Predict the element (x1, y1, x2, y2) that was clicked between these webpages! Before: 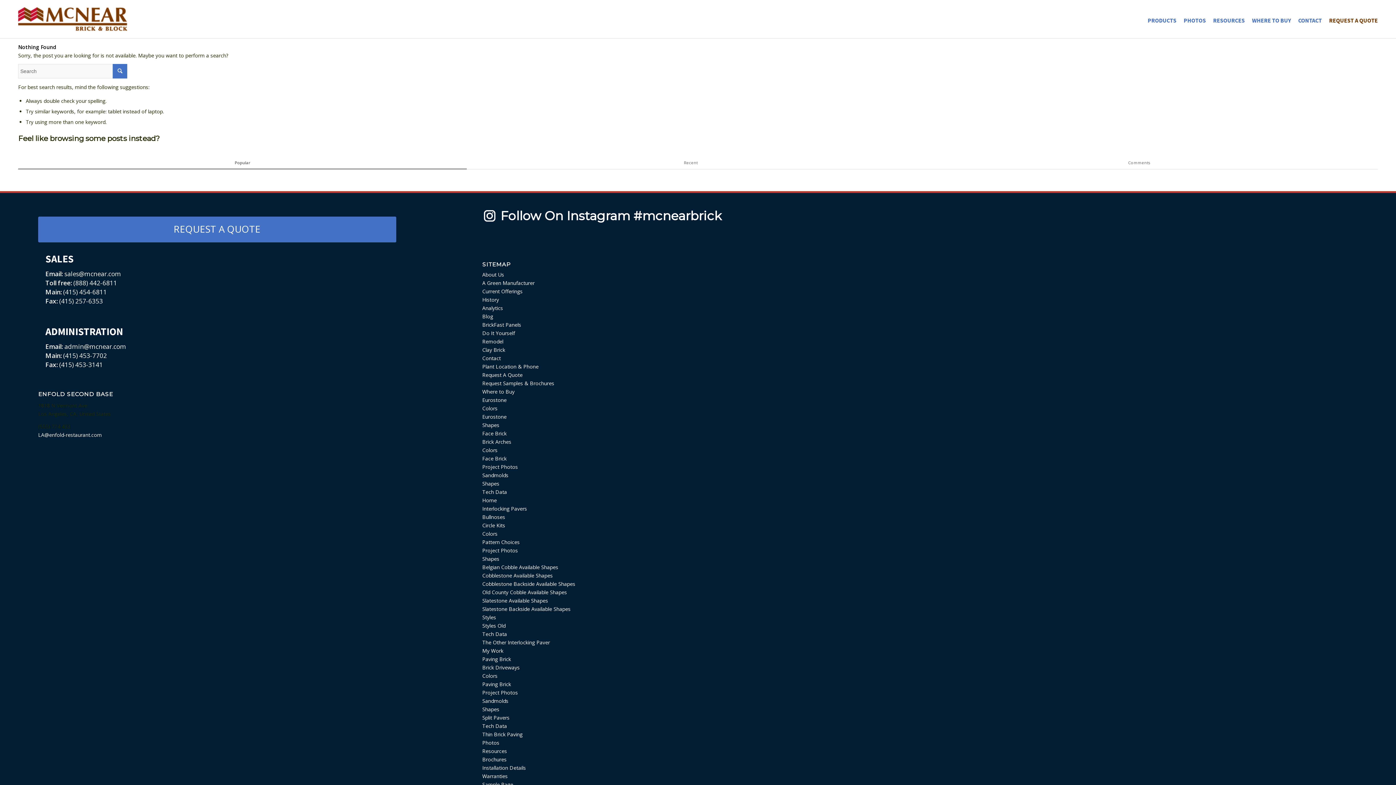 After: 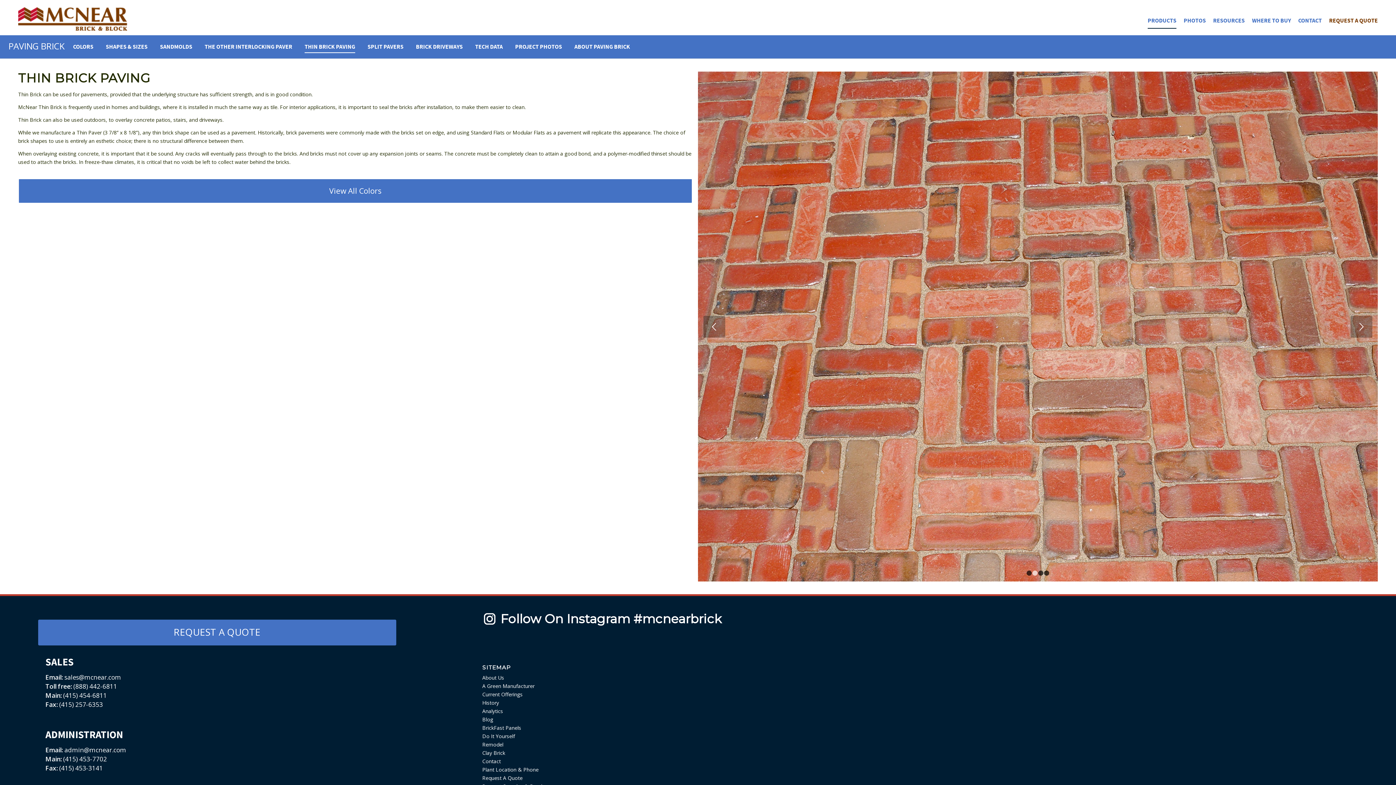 Action: label: Thin Brick Paving bbox: (482, 731, 522, 738)